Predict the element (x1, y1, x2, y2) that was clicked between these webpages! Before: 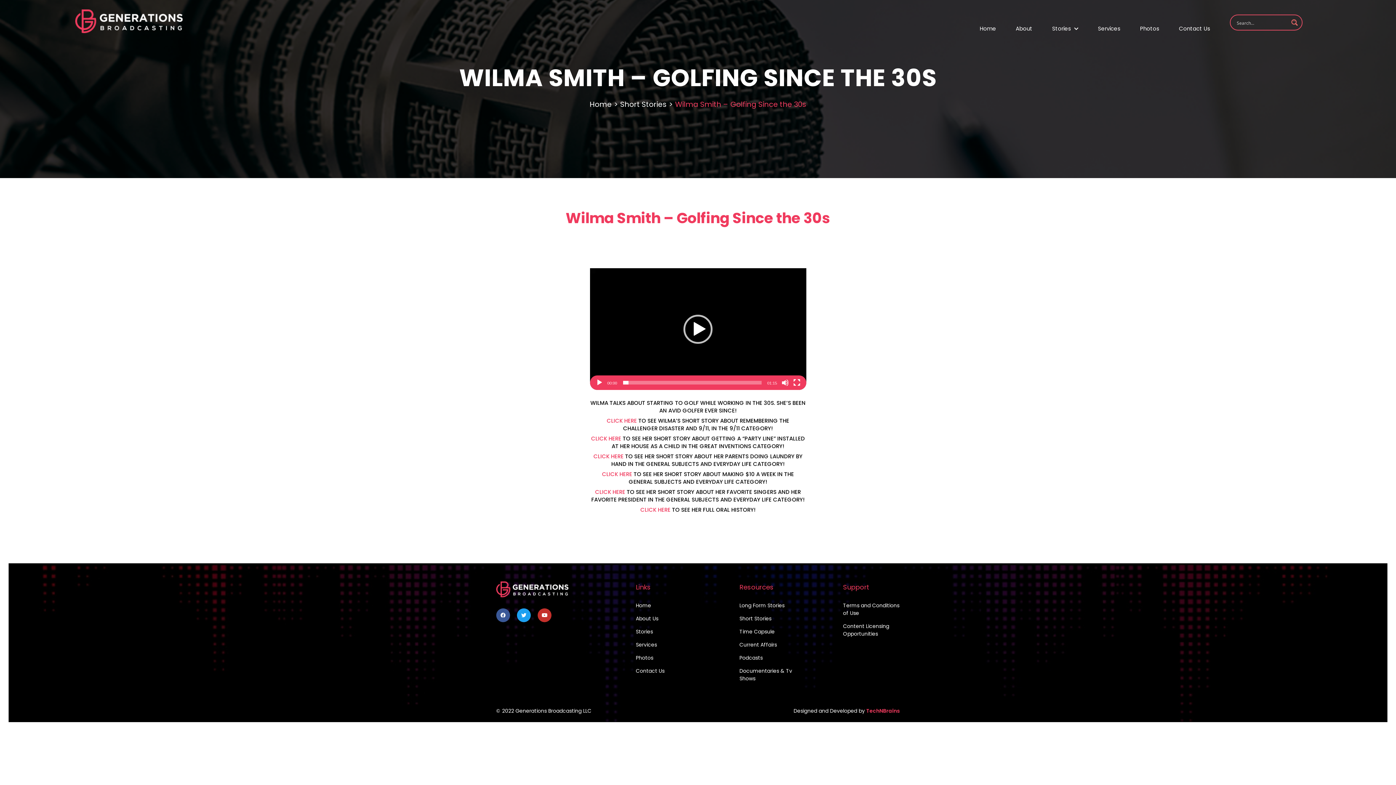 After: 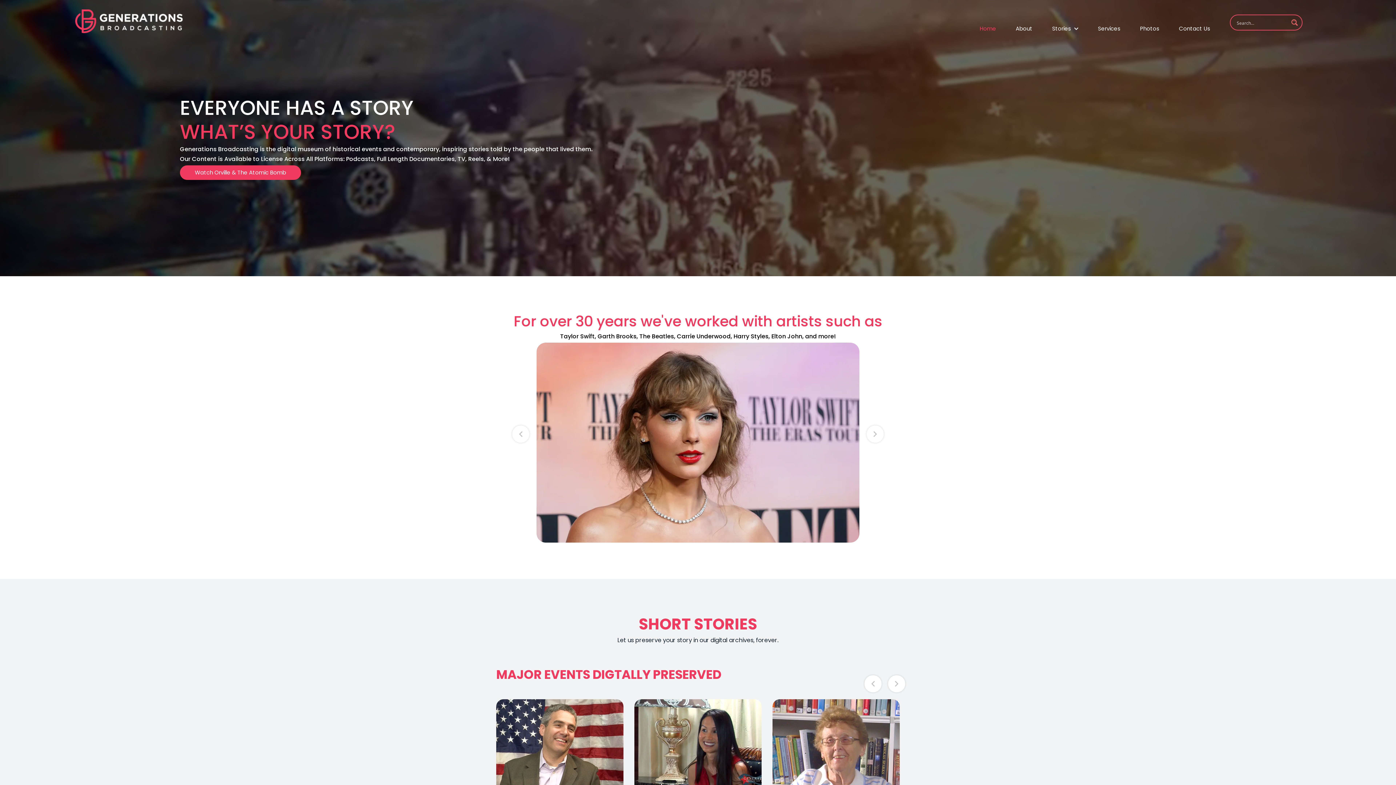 Action: label: Home bbox: (636, 602, 692, 609)